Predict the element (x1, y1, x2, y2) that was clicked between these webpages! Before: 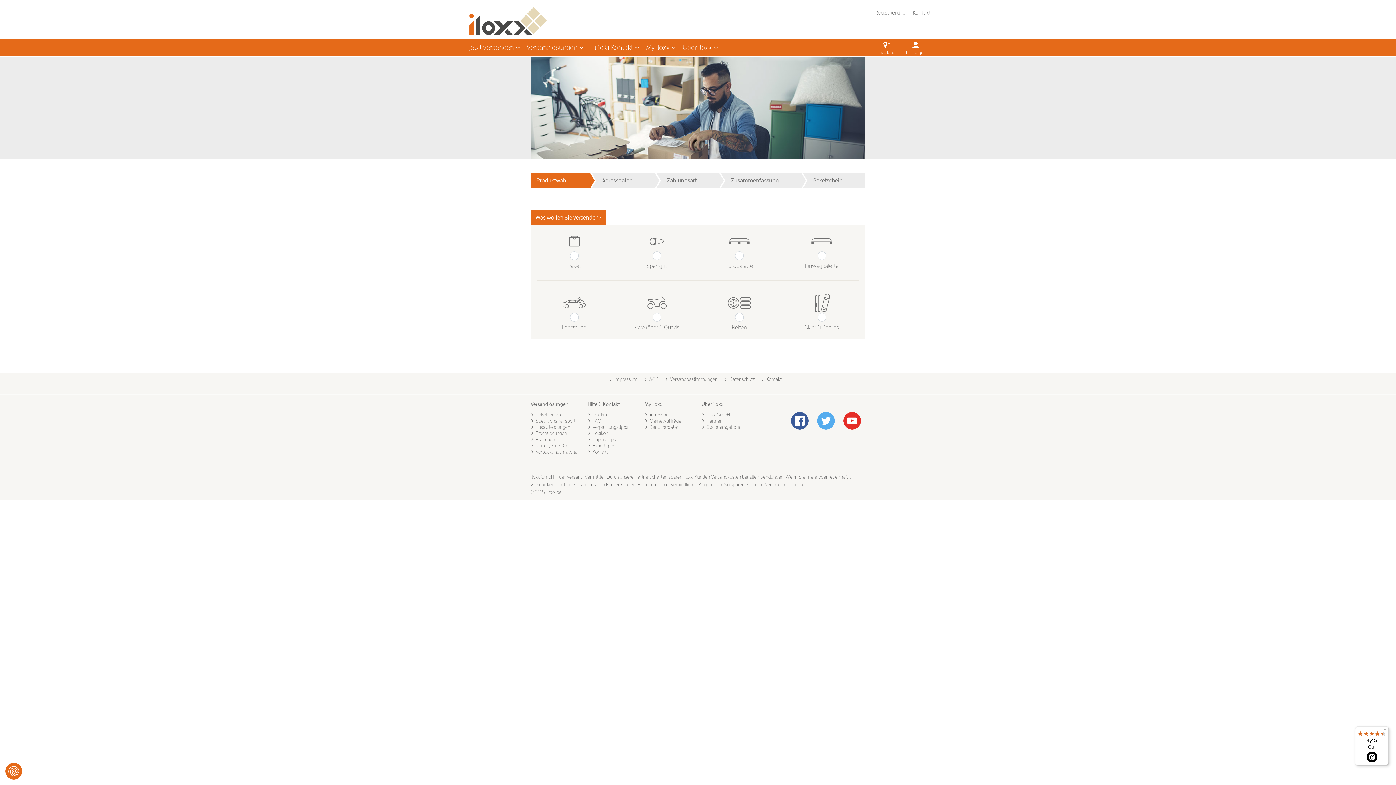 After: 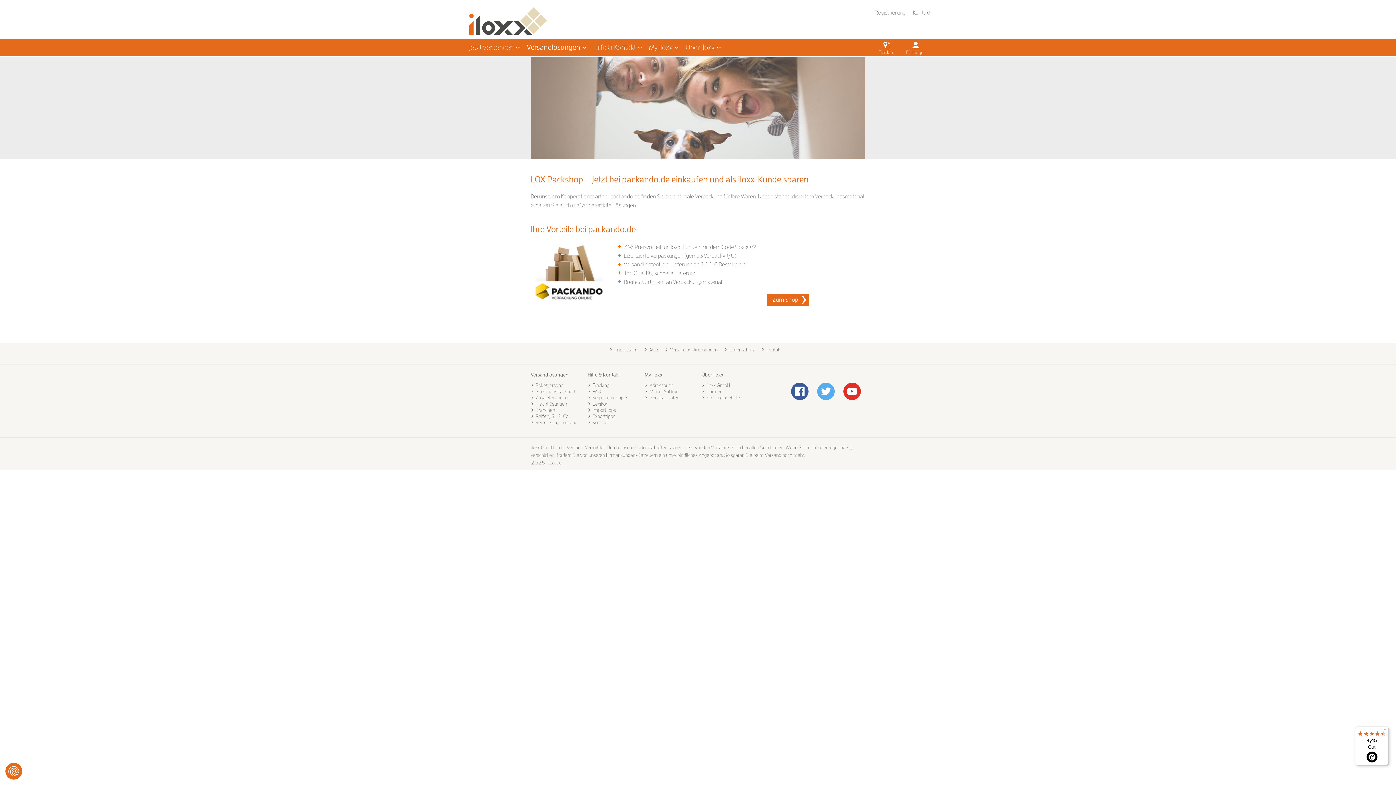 Action: label: Verpackungsmaterial bbox: (535, 449, 578, 454)